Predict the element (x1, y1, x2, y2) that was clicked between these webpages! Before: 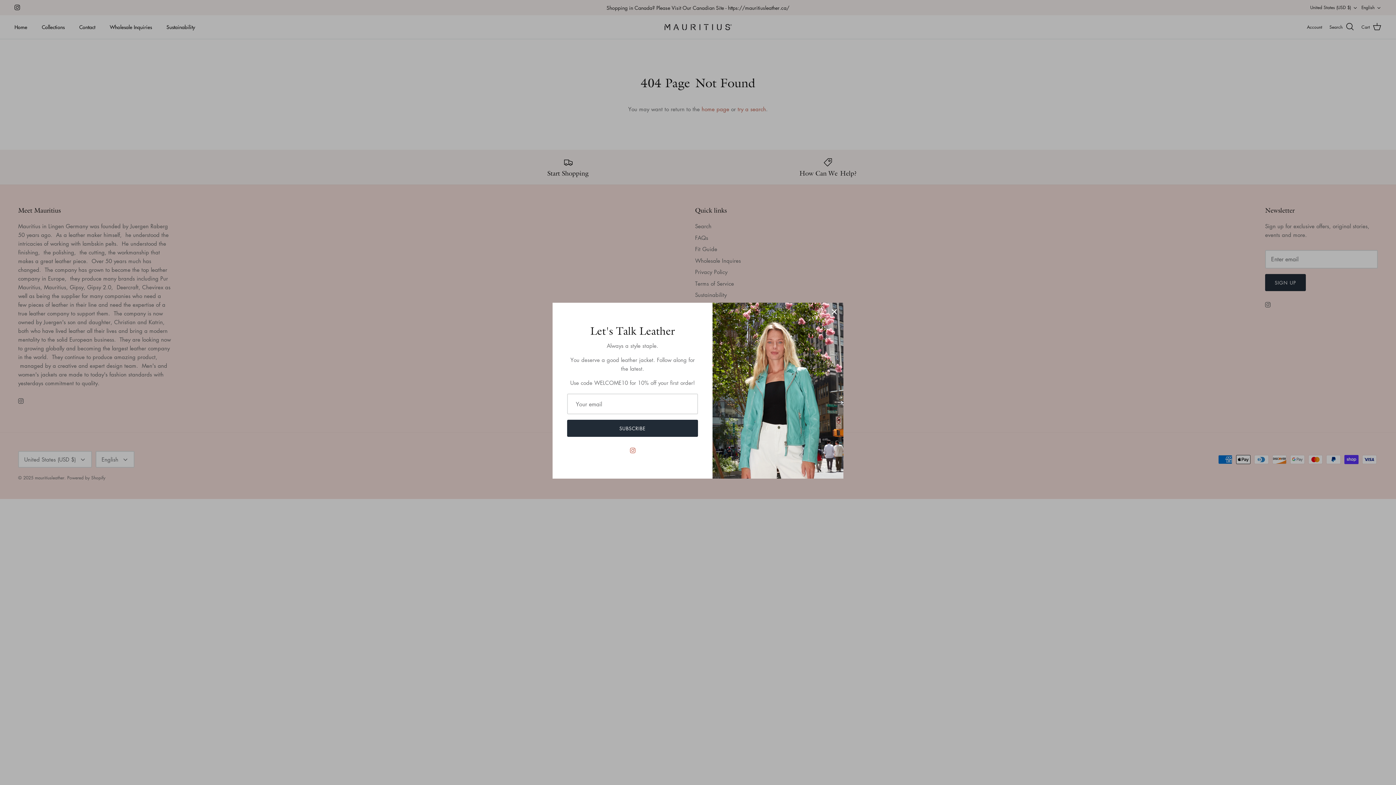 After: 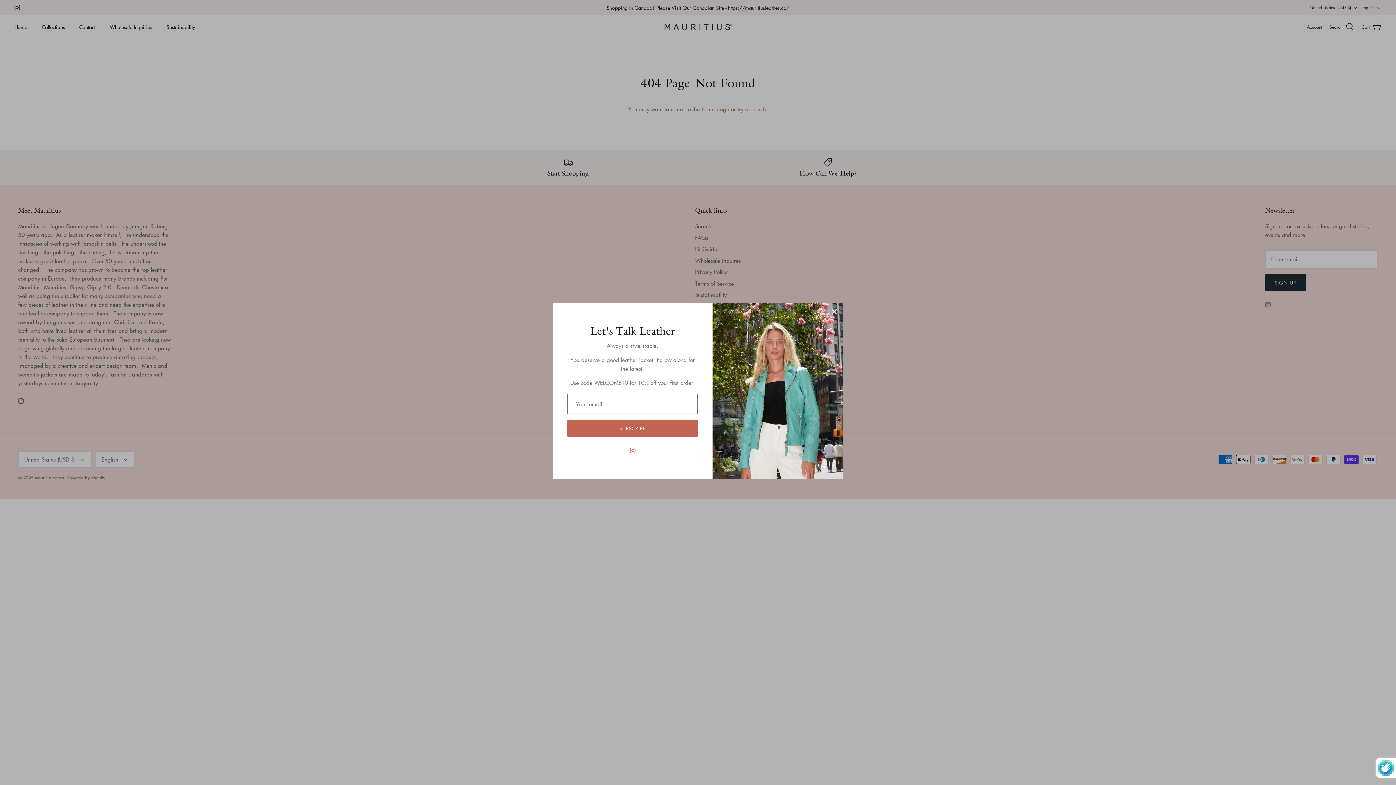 Action: bbox: (567, 429, 698, 446) label: SUBSCRIBE